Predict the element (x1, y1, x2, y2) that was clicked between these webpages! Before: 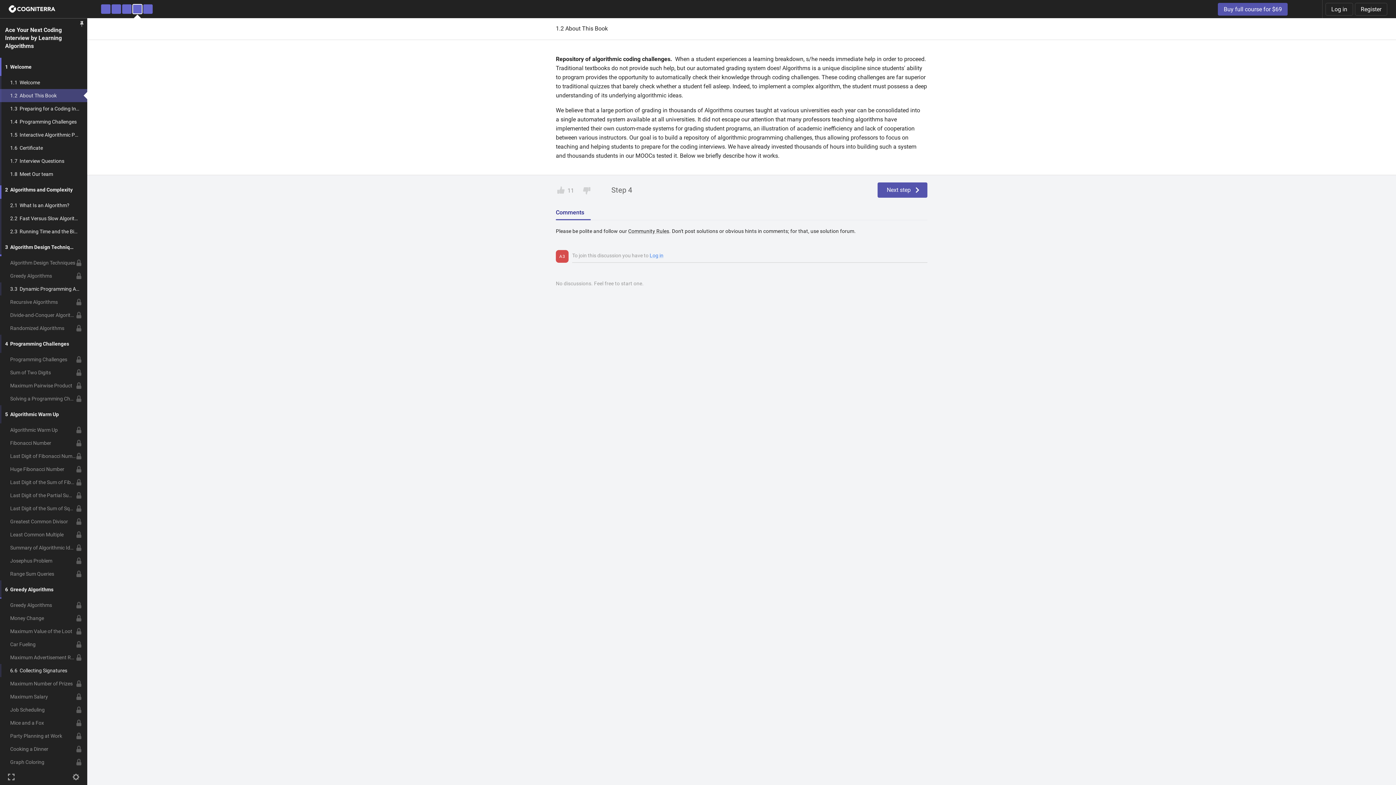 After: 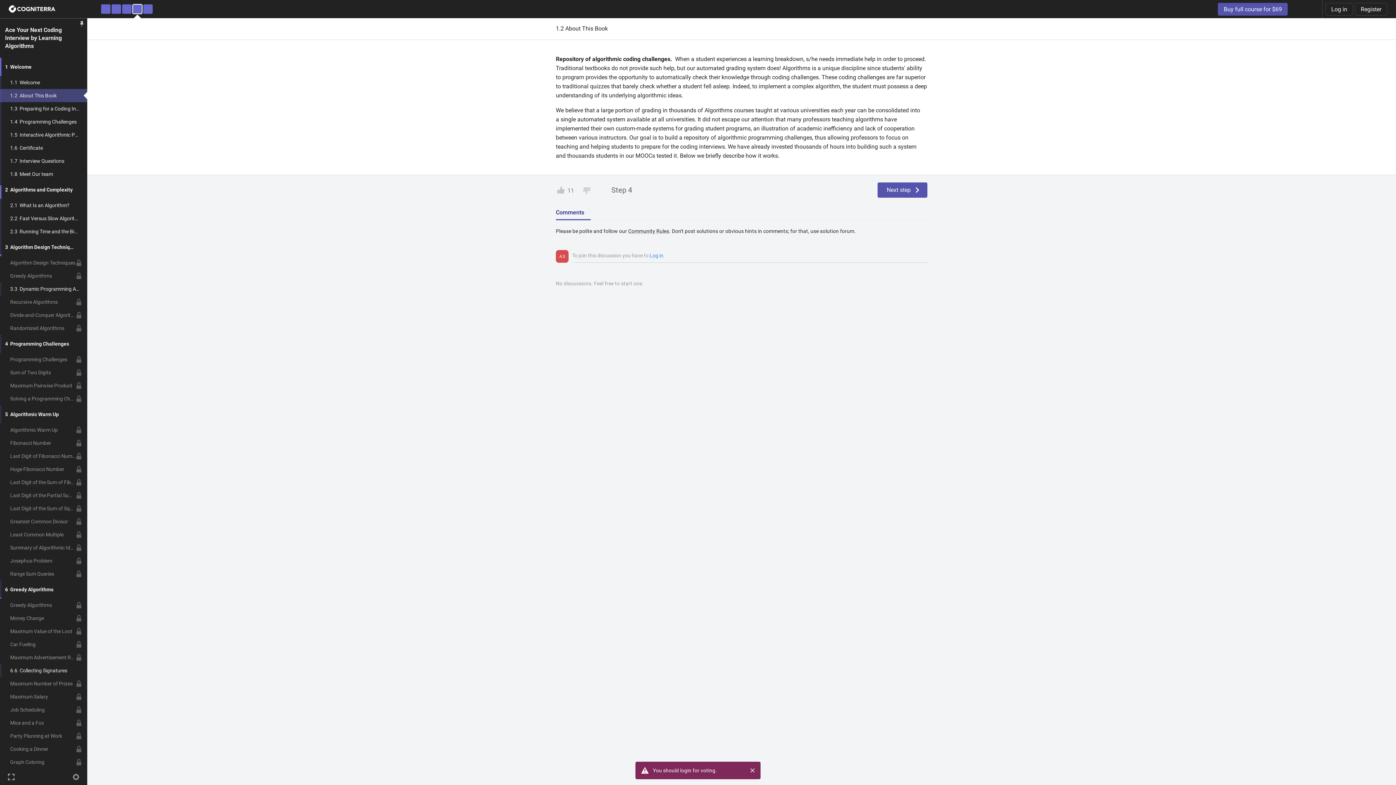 Action: label:  11  bbox: (556, 185, 577, 195)